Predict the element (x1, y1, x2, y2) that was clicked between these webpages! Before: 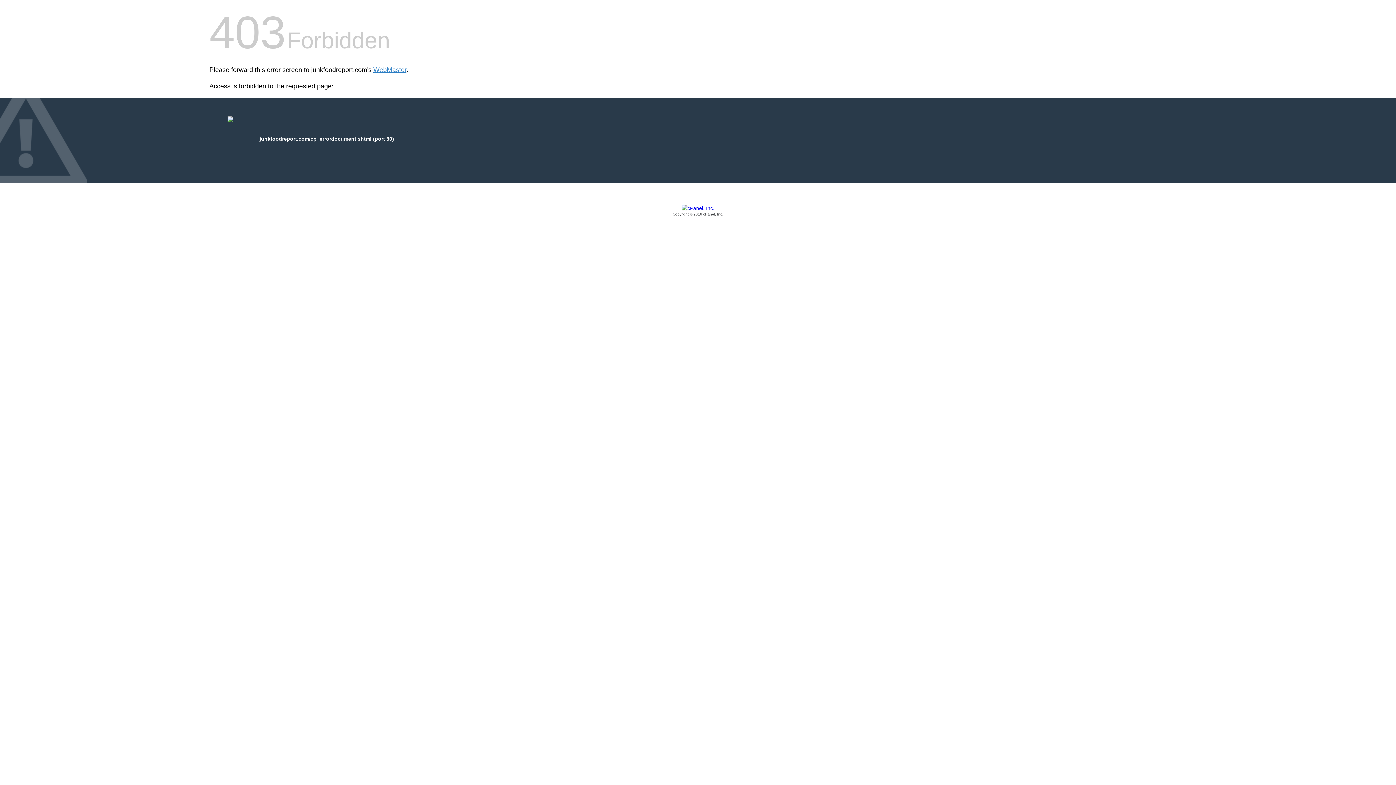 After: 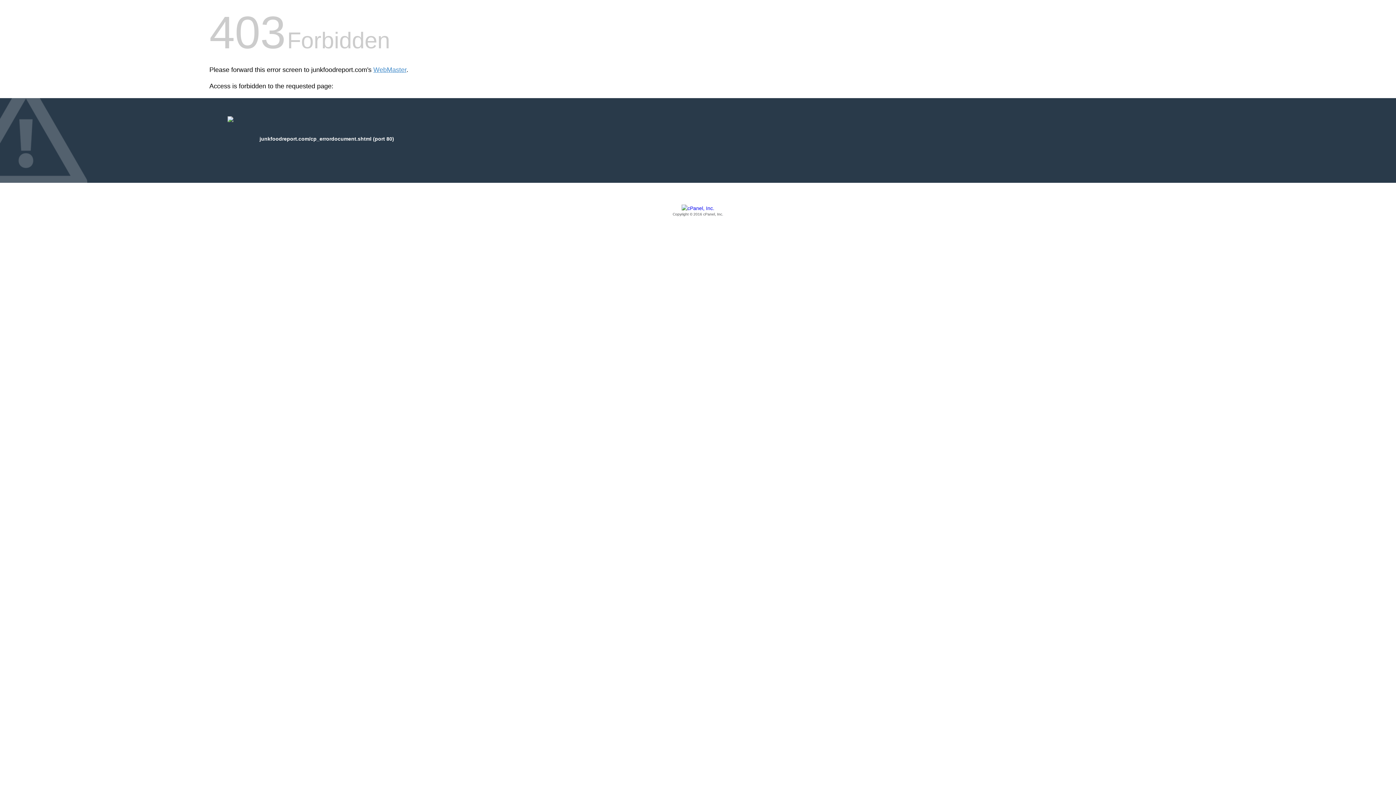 Action: label: Copyright © 2016 cPanel, Inc. bbox: (209, 205, 1186, 217)